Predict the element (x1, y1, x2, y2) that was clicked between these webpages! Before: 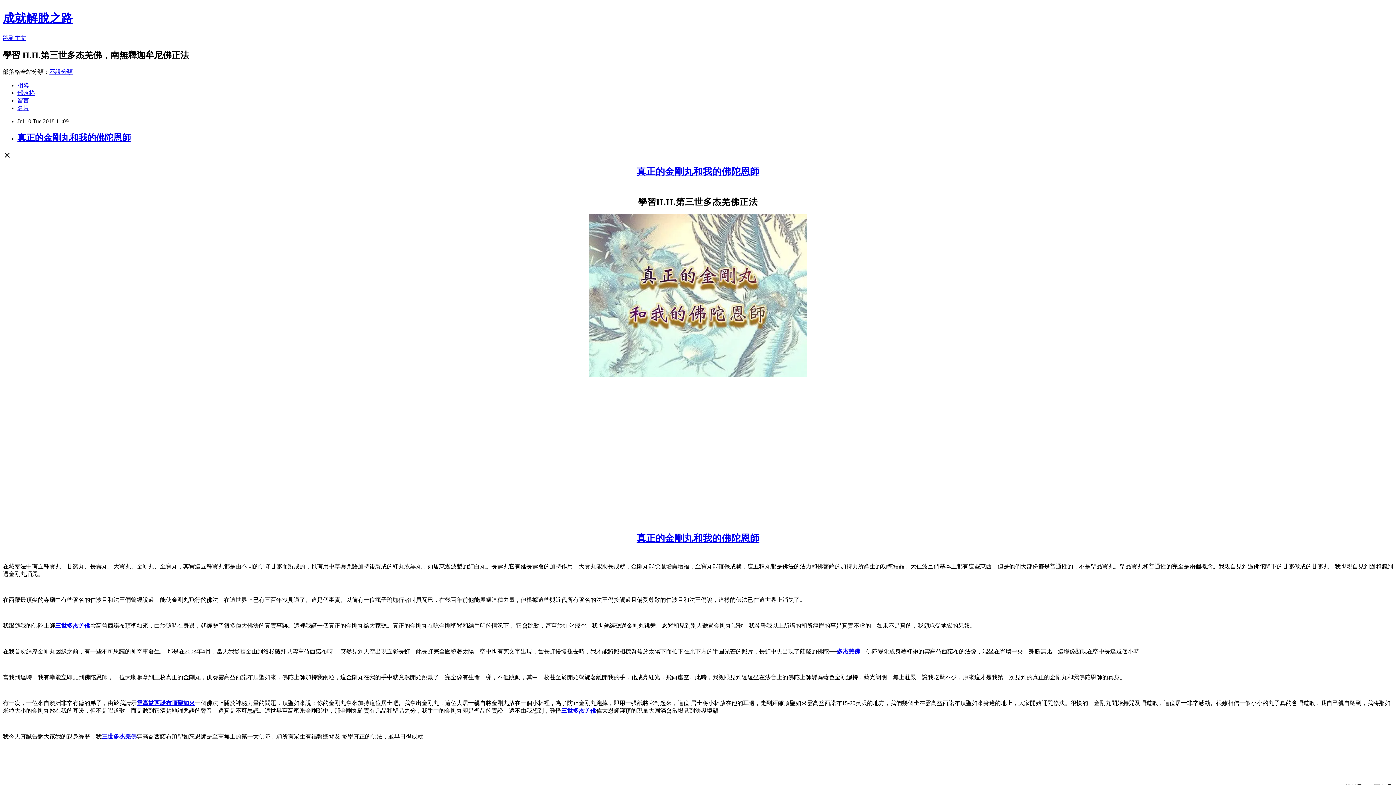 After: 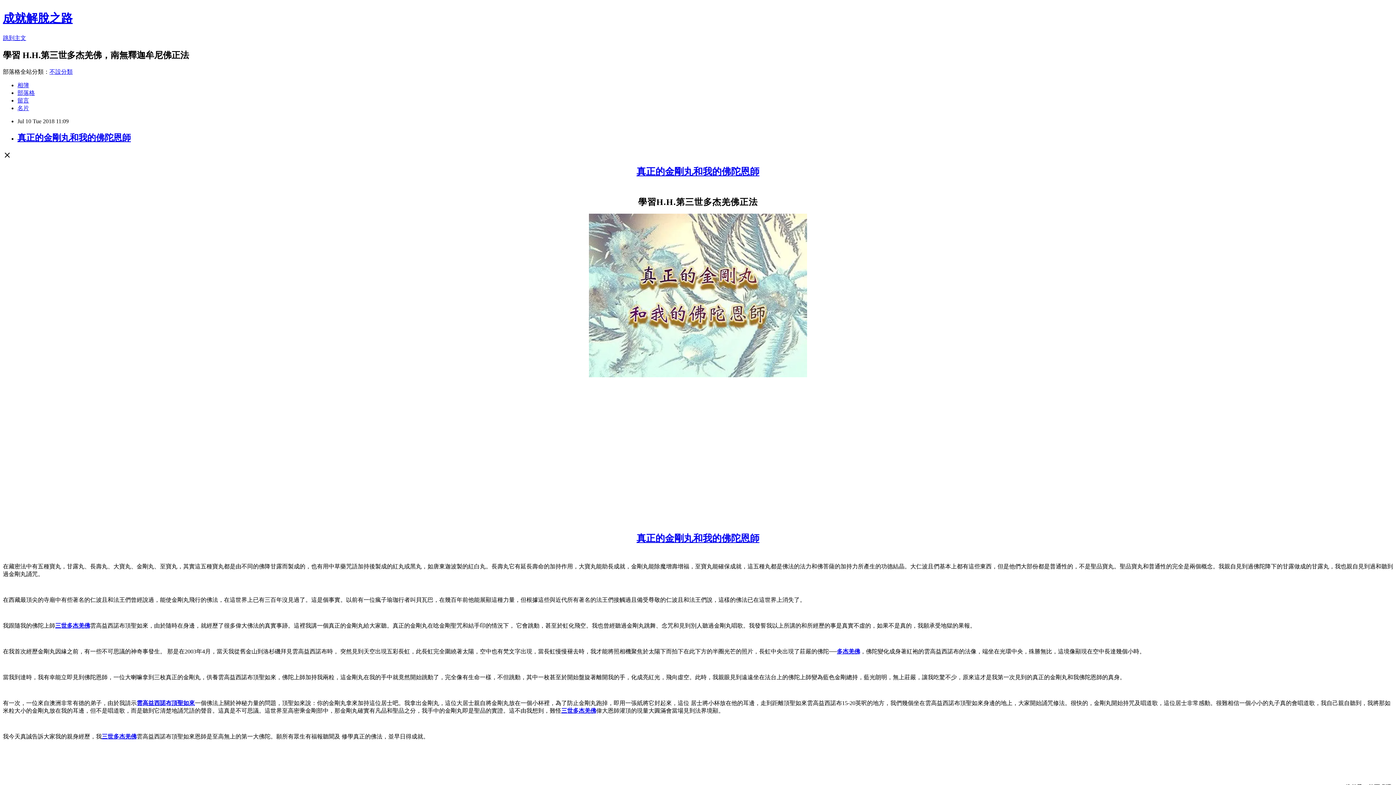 Action: bbox: (638, 200, 758, 206) label: 學習H.H.第三世多杰羌佛正法